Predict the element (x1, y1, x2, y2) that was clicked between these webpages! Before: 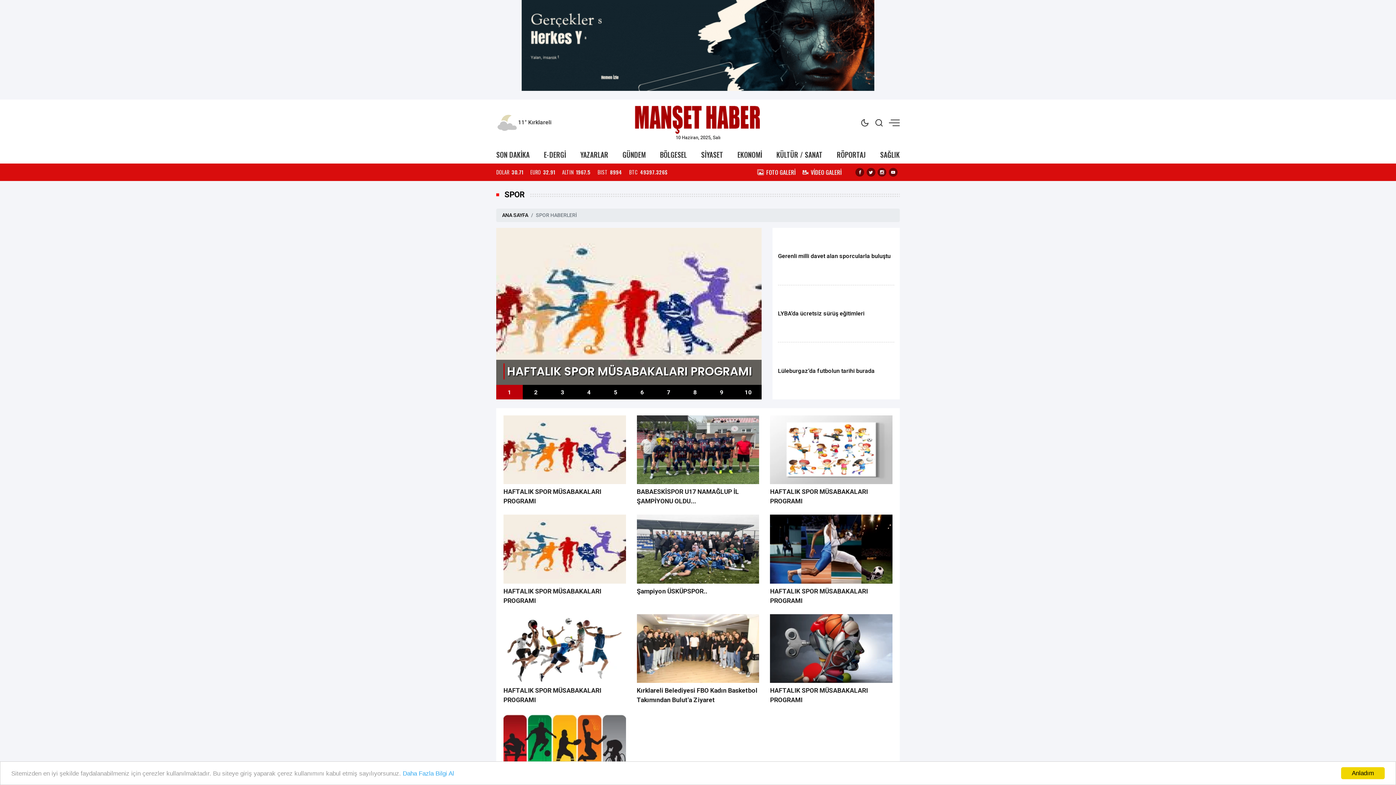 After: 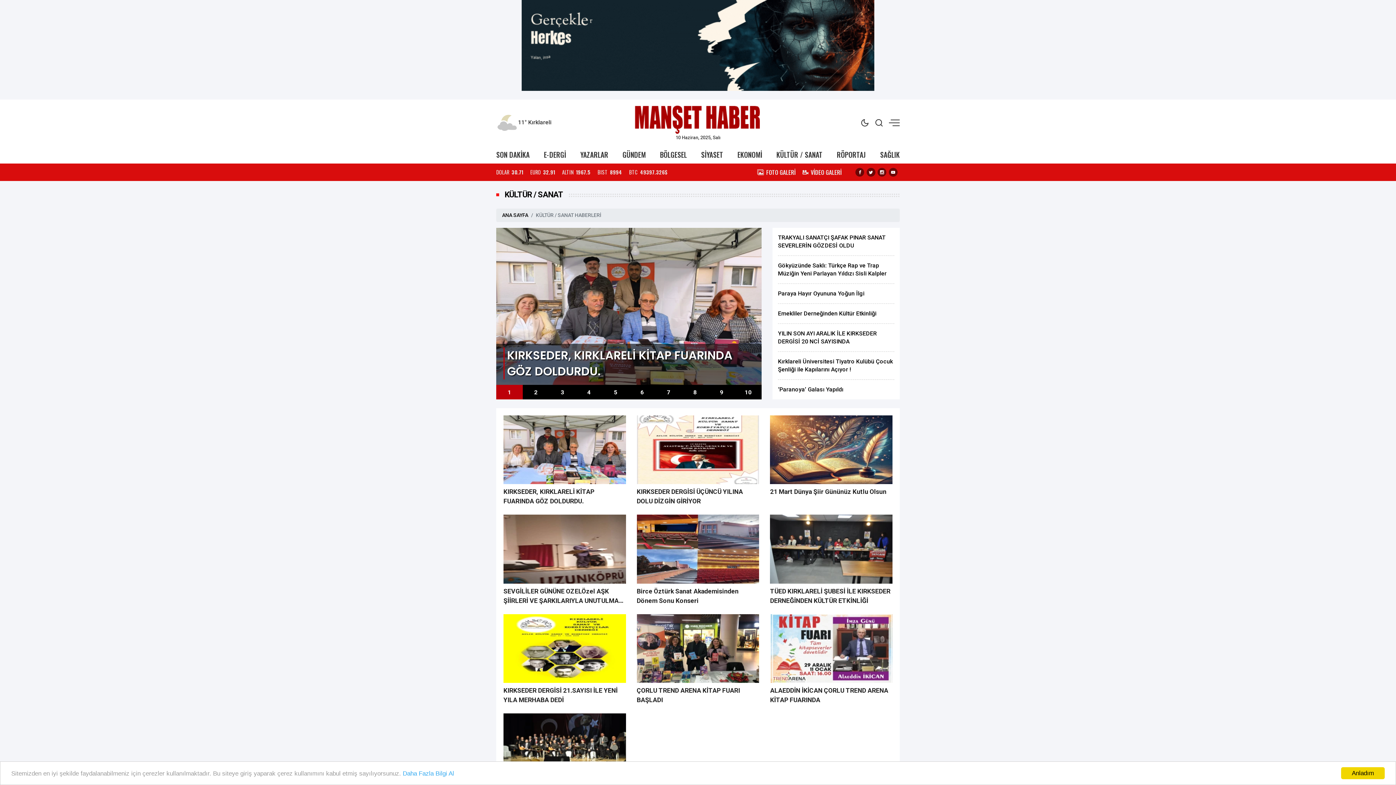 Action: bbox: (776, 149, 822, 160) label: KÜLTÜR / SANAT